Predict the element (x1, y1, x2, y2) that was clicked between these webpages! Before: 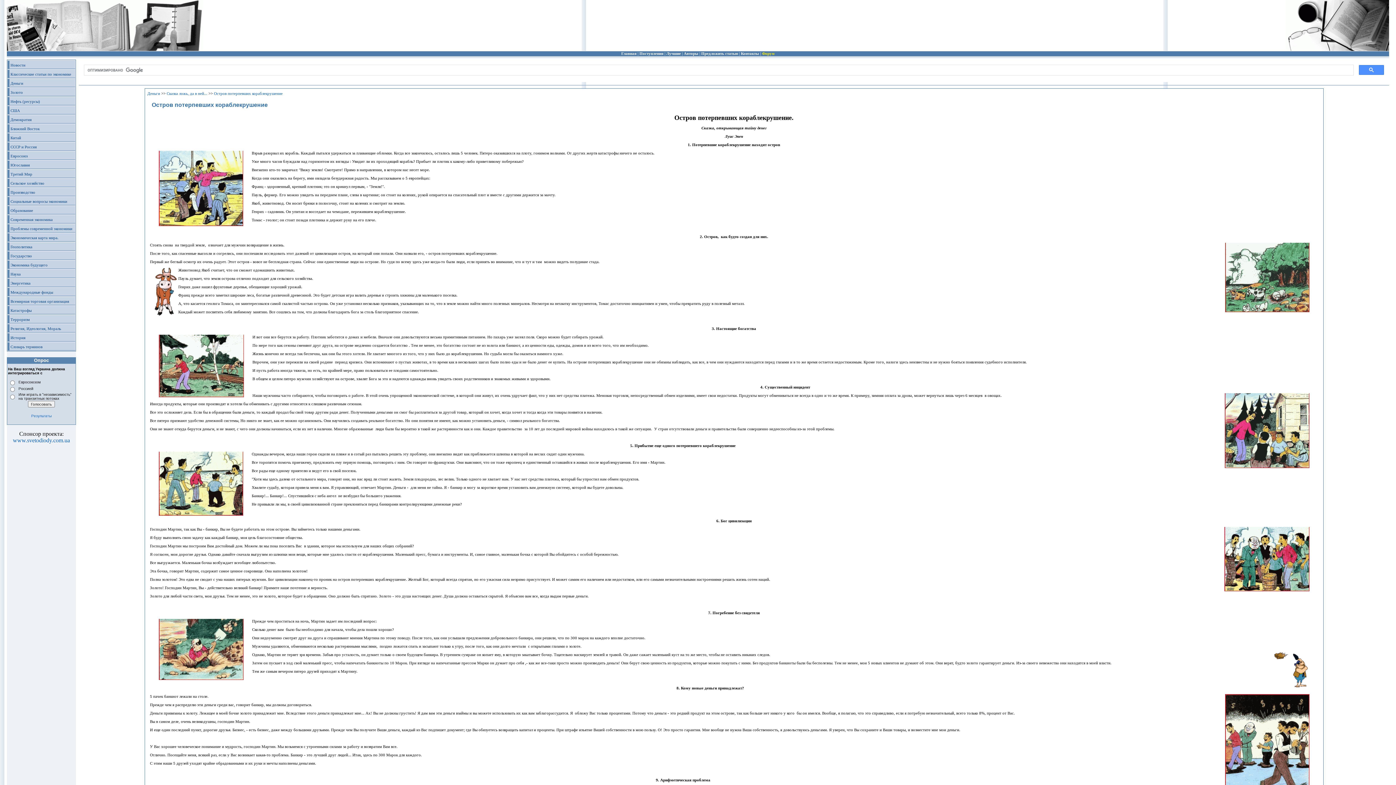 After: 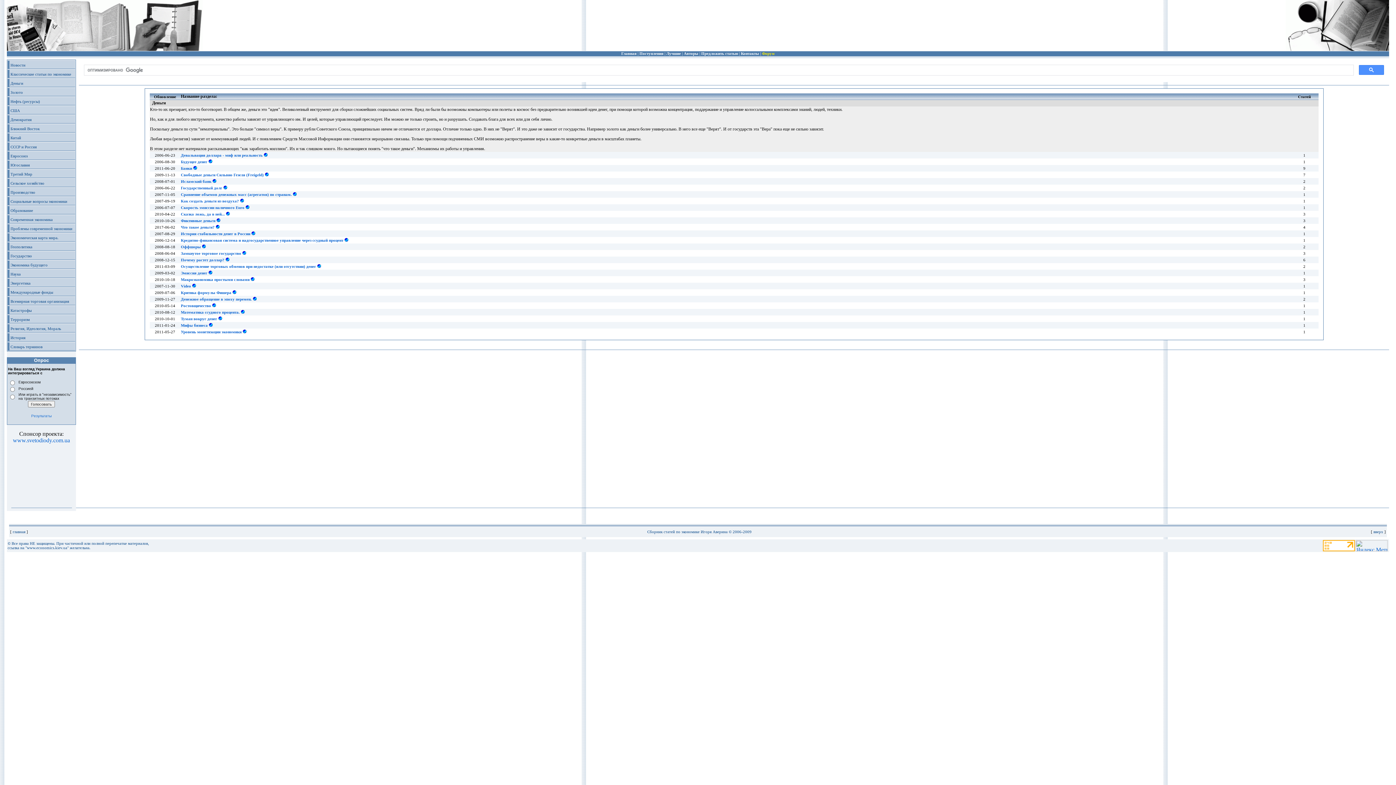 Action: bbox: (147, 91, 160, 95) label: Деньги